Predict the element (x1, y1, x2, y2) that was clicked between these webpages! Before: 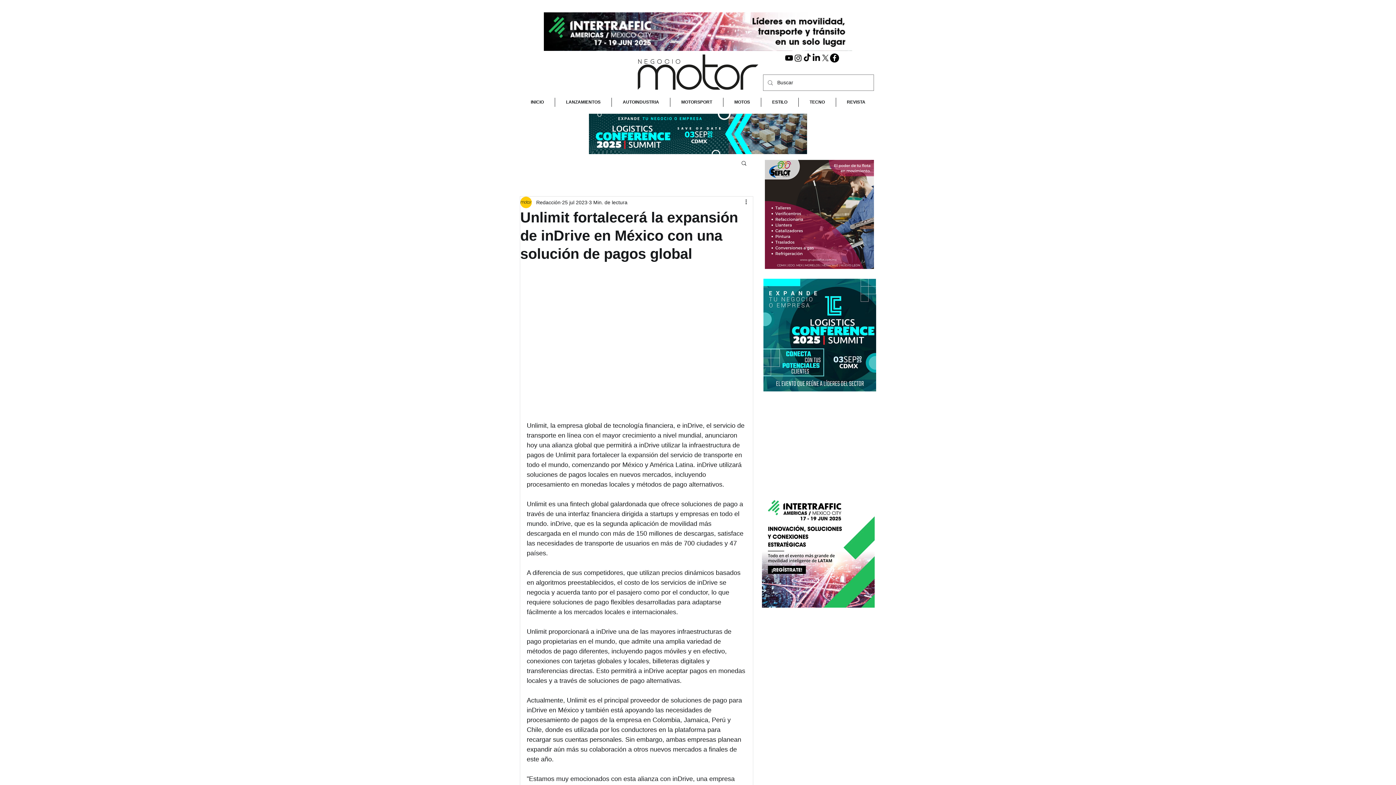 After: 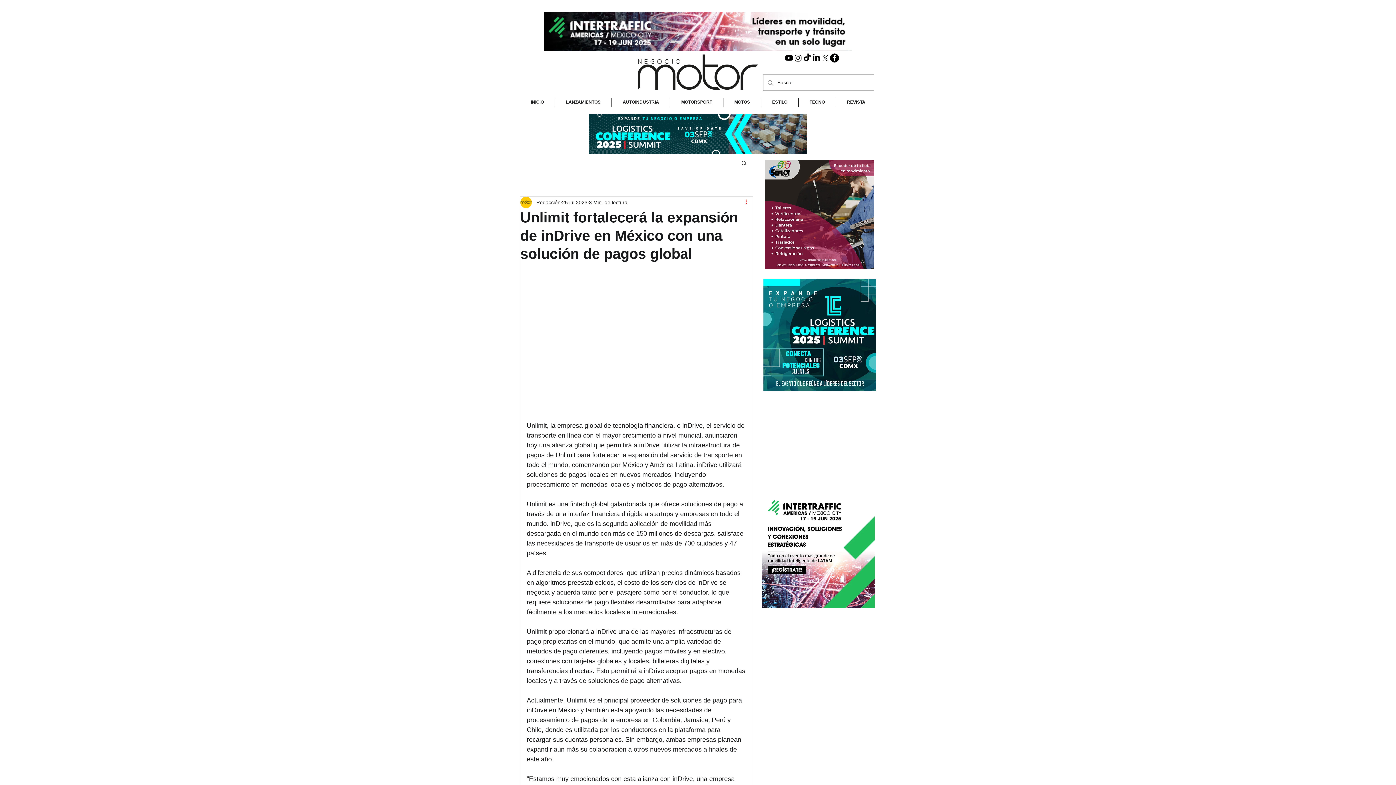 Action: bbox: (744, 198, 753, 206) label: Más acciones